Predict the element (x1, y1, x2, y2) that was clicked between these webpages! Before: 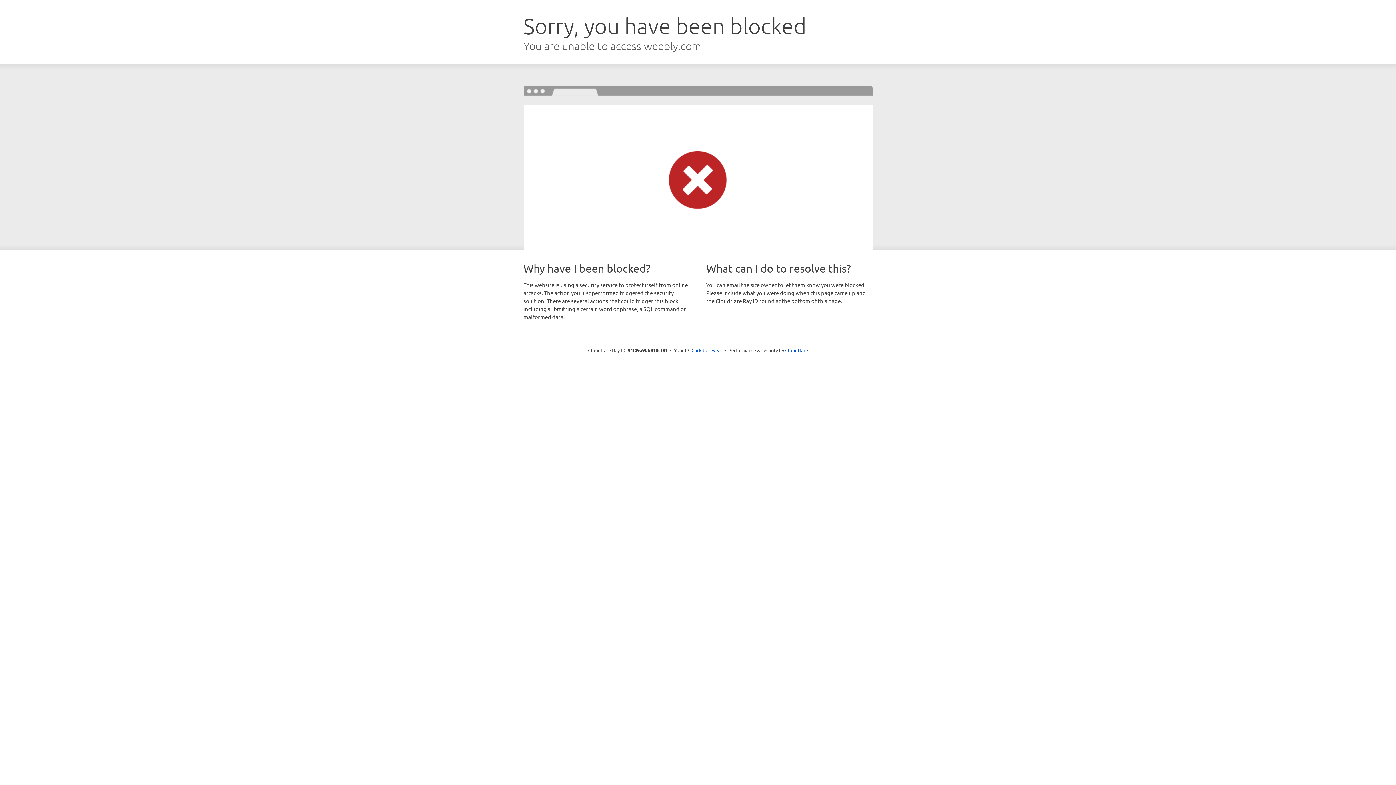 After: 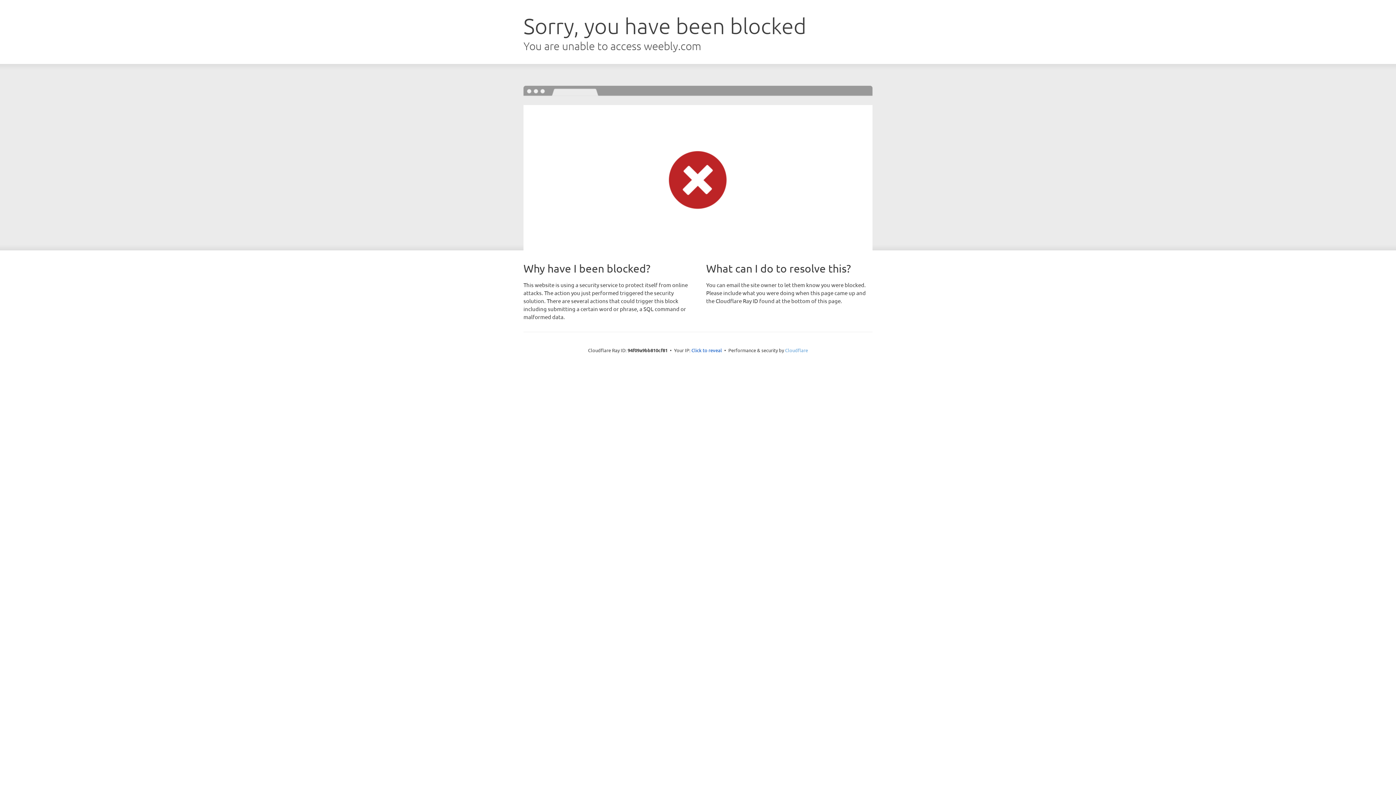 Action: bbox: (785, 347, 808, 353) label: Cloudflare